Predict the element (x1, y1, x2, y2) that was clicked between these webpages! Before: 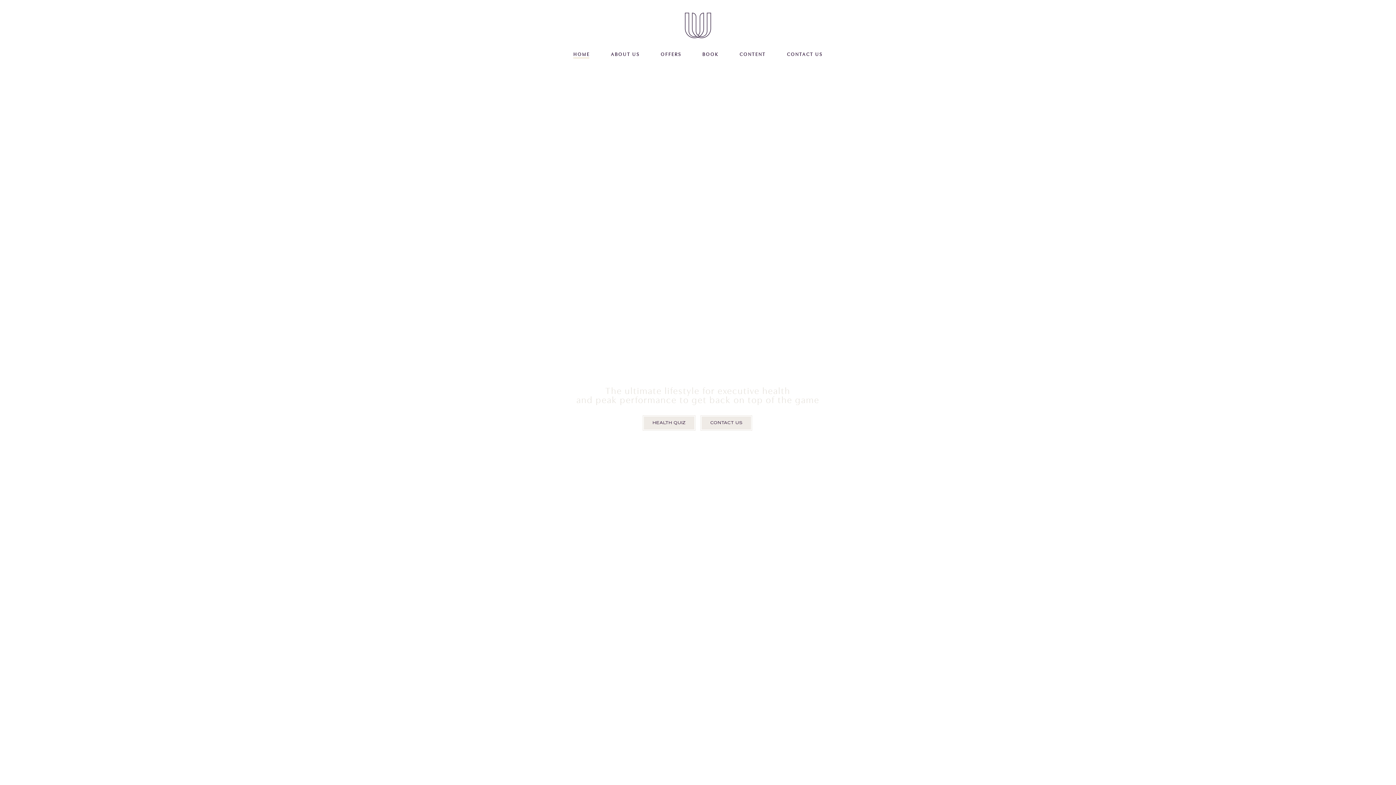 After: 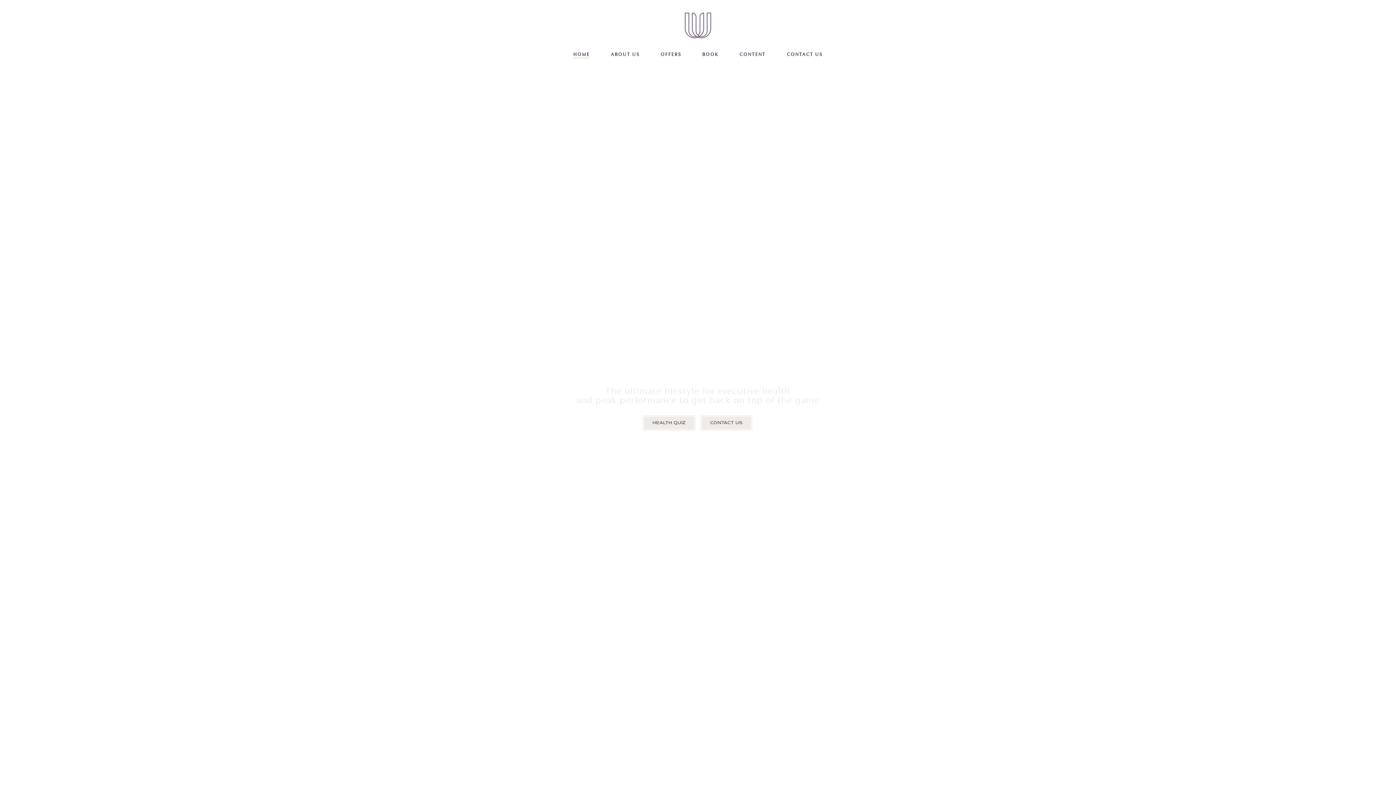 Action: bbox: (563, 43, 600, 65) label: HOME